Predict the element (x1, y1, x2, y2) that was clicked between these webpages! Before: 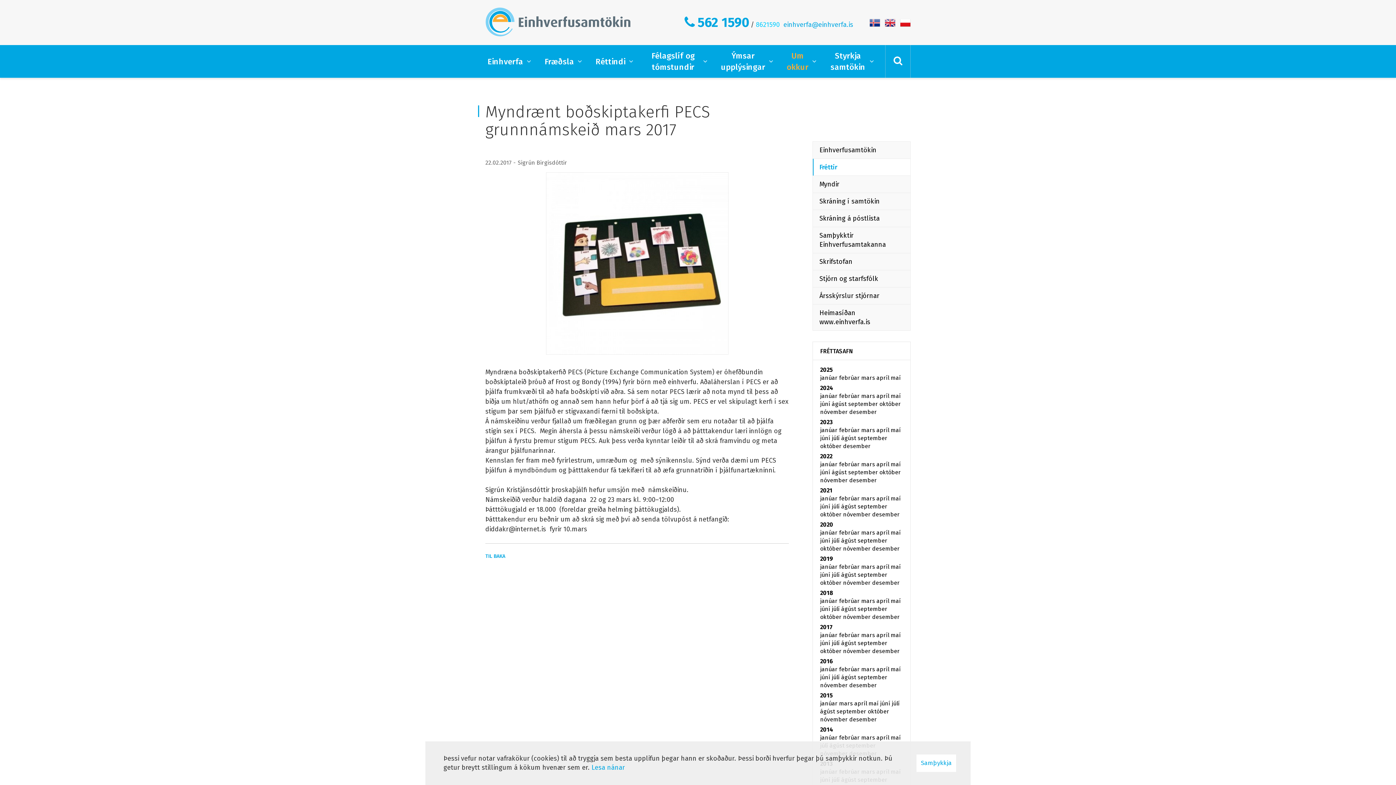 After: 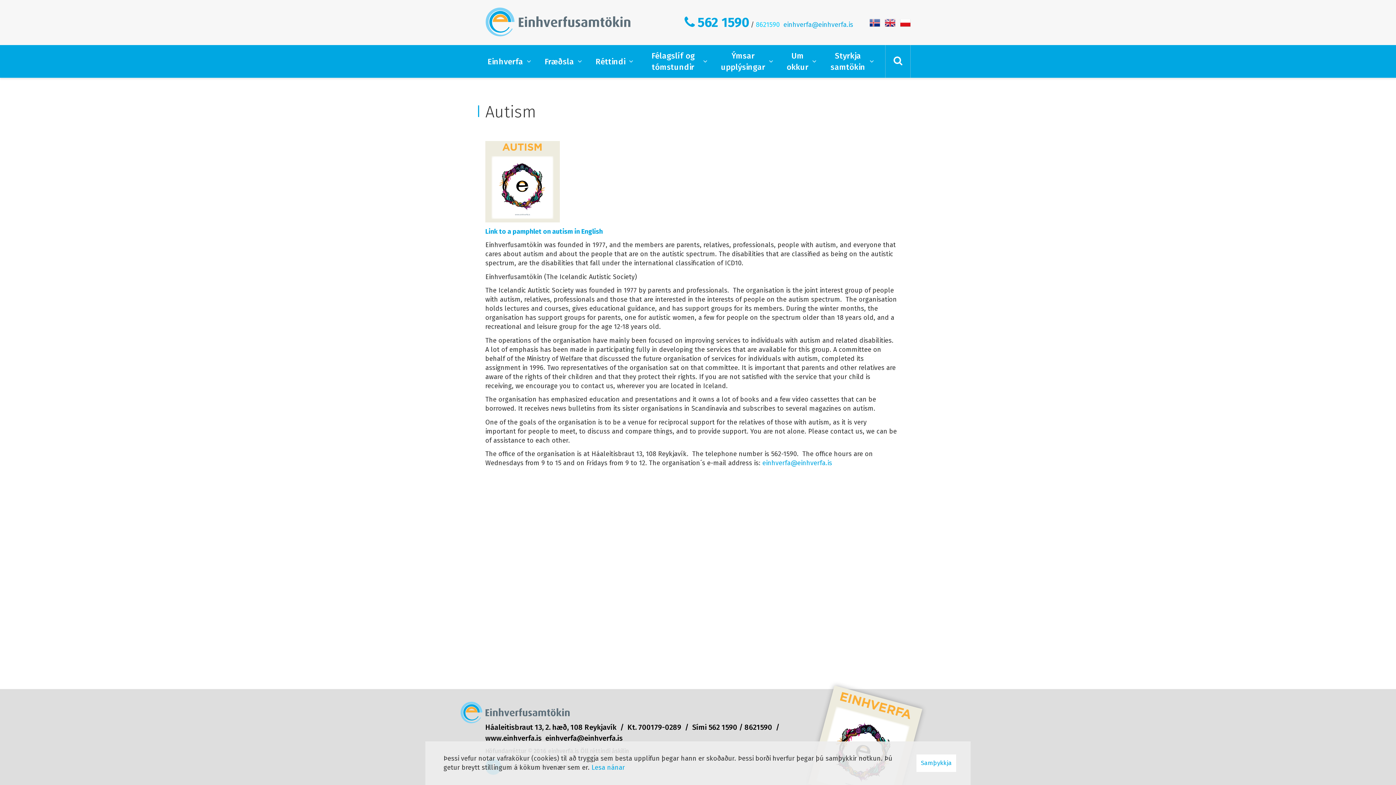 Action: bbox: (885, 18, 895, 26)